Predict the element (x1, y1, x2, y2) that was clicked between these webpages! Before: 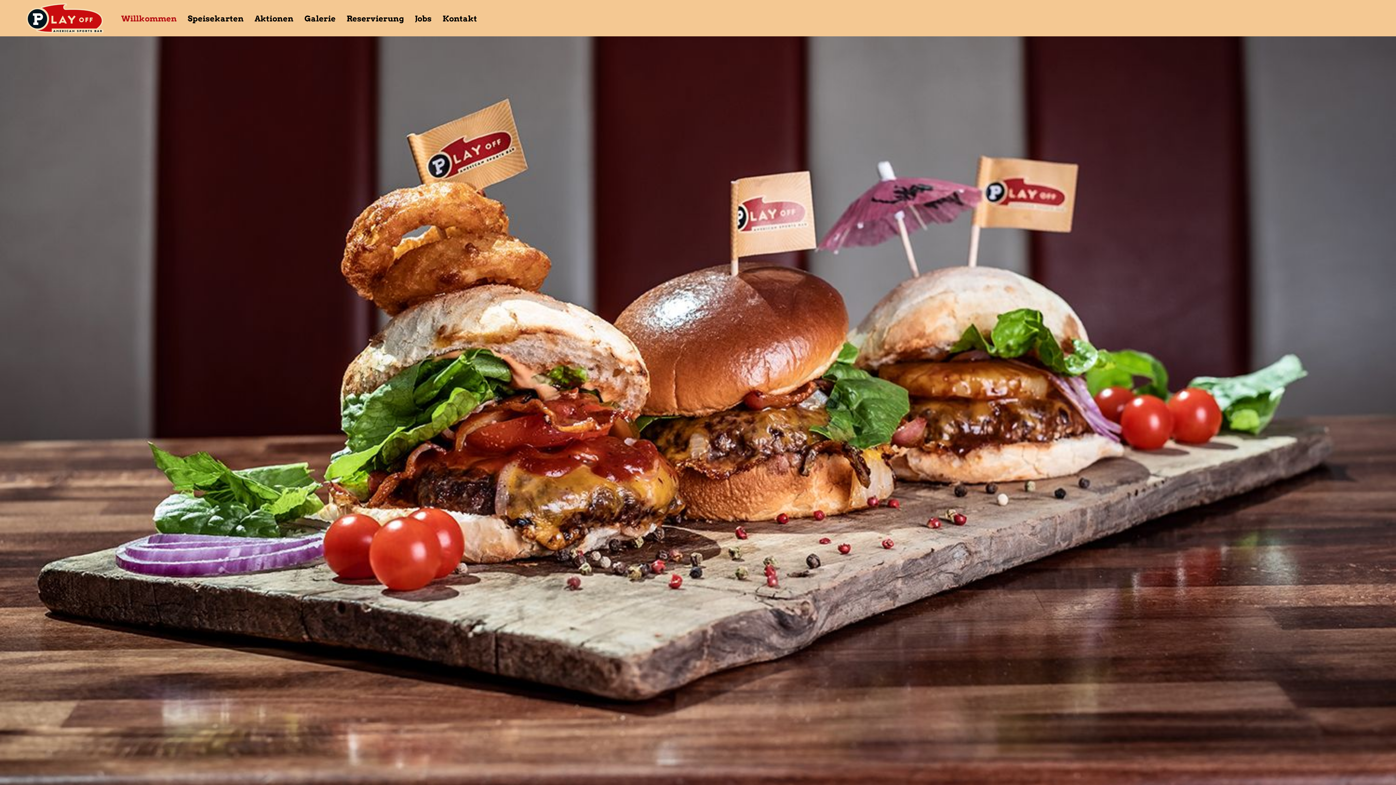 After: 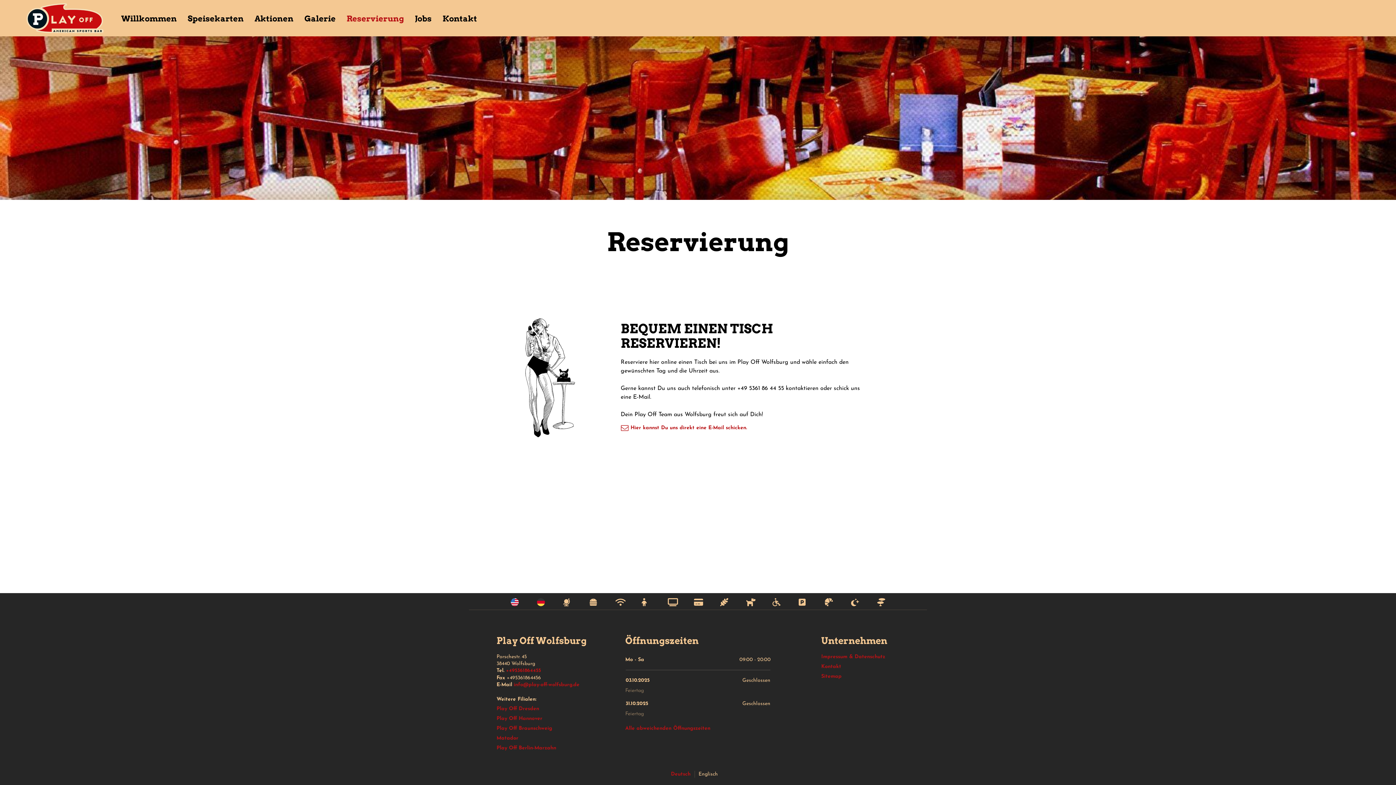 Action: label: Reservierung bbox: (346, 16, 404, 22)